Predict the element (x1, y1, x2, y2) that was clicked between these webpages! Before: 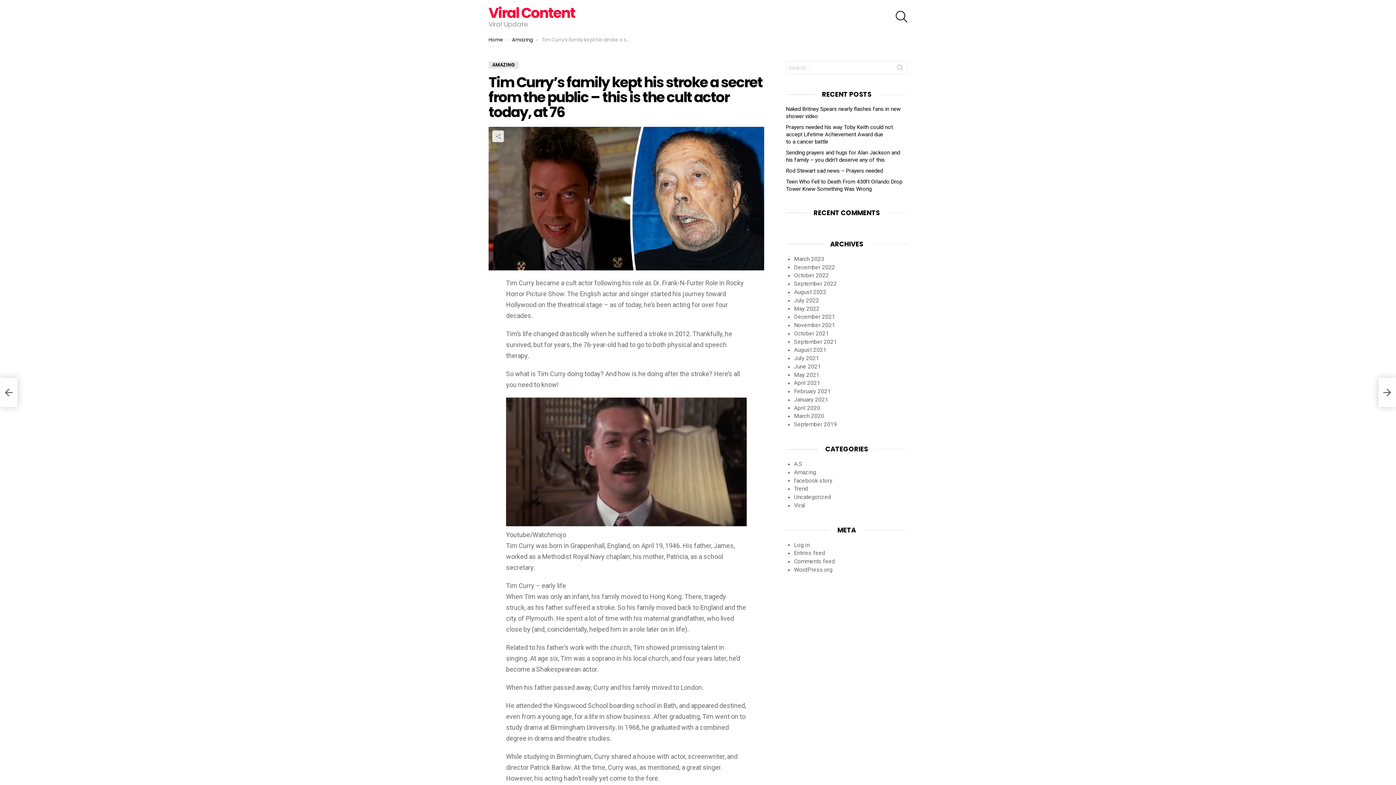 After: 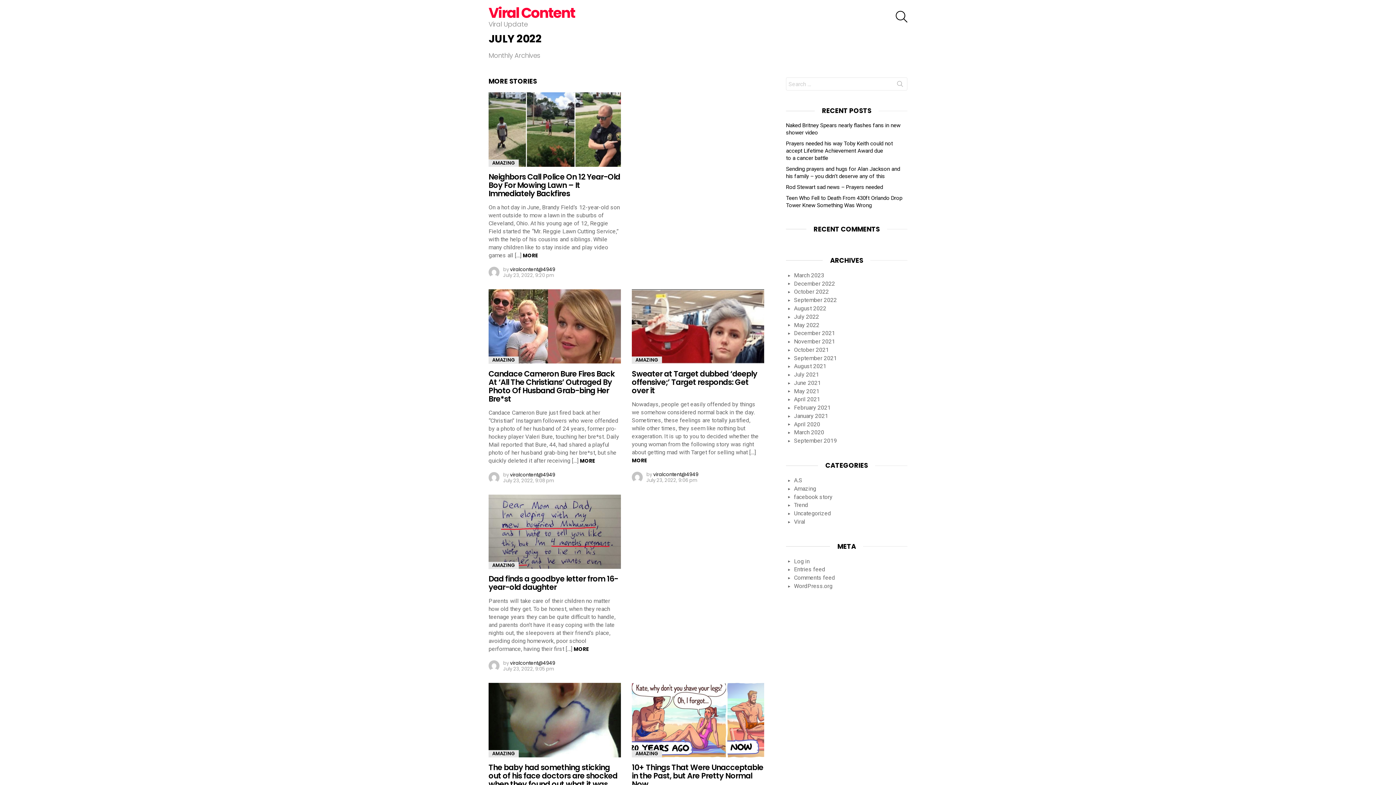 Action: bbox: (786, 296, 907, 304) label: July 2022